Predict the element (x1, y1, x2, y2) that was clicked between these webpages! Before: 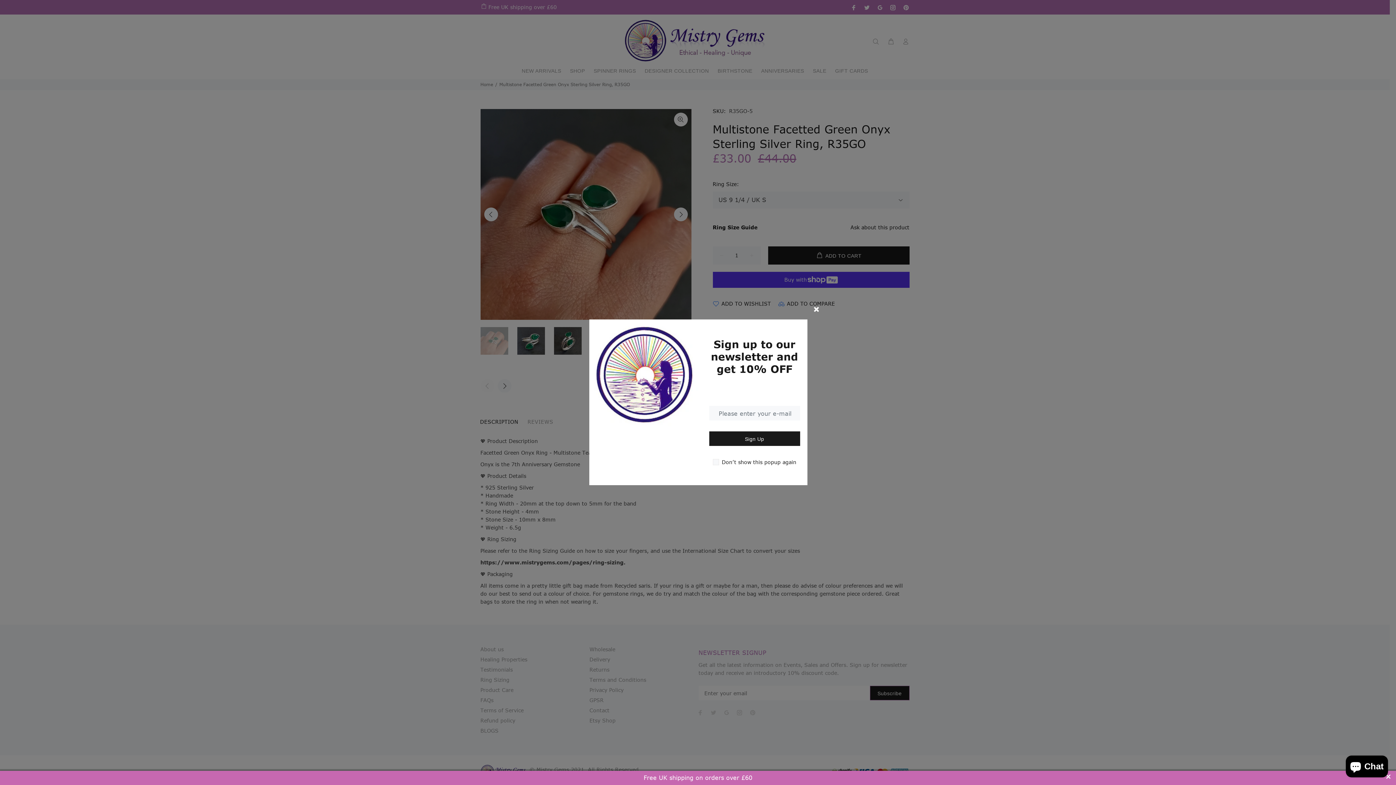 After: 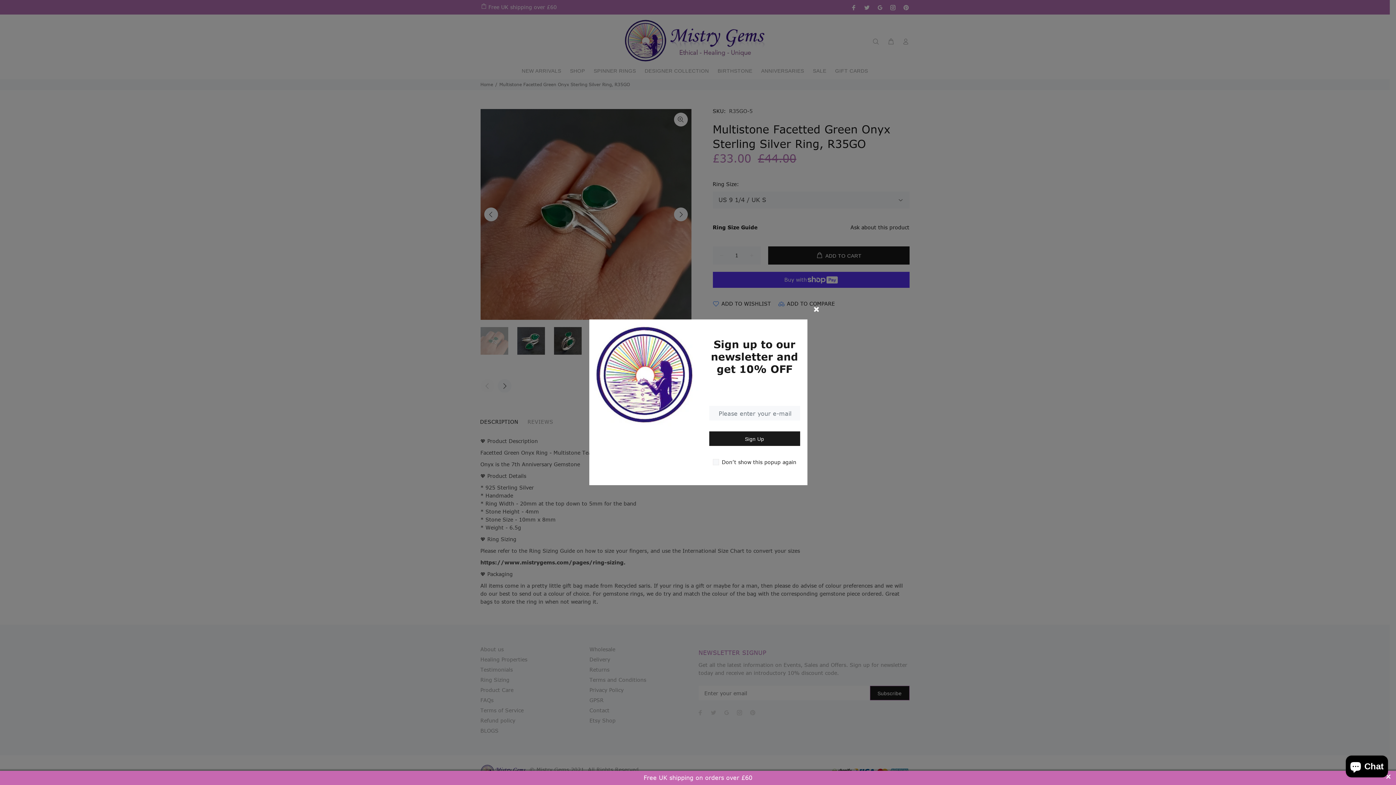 Action: label: Free UK shipping on orders over £60 bbox: (0, 771, 1396, 785)